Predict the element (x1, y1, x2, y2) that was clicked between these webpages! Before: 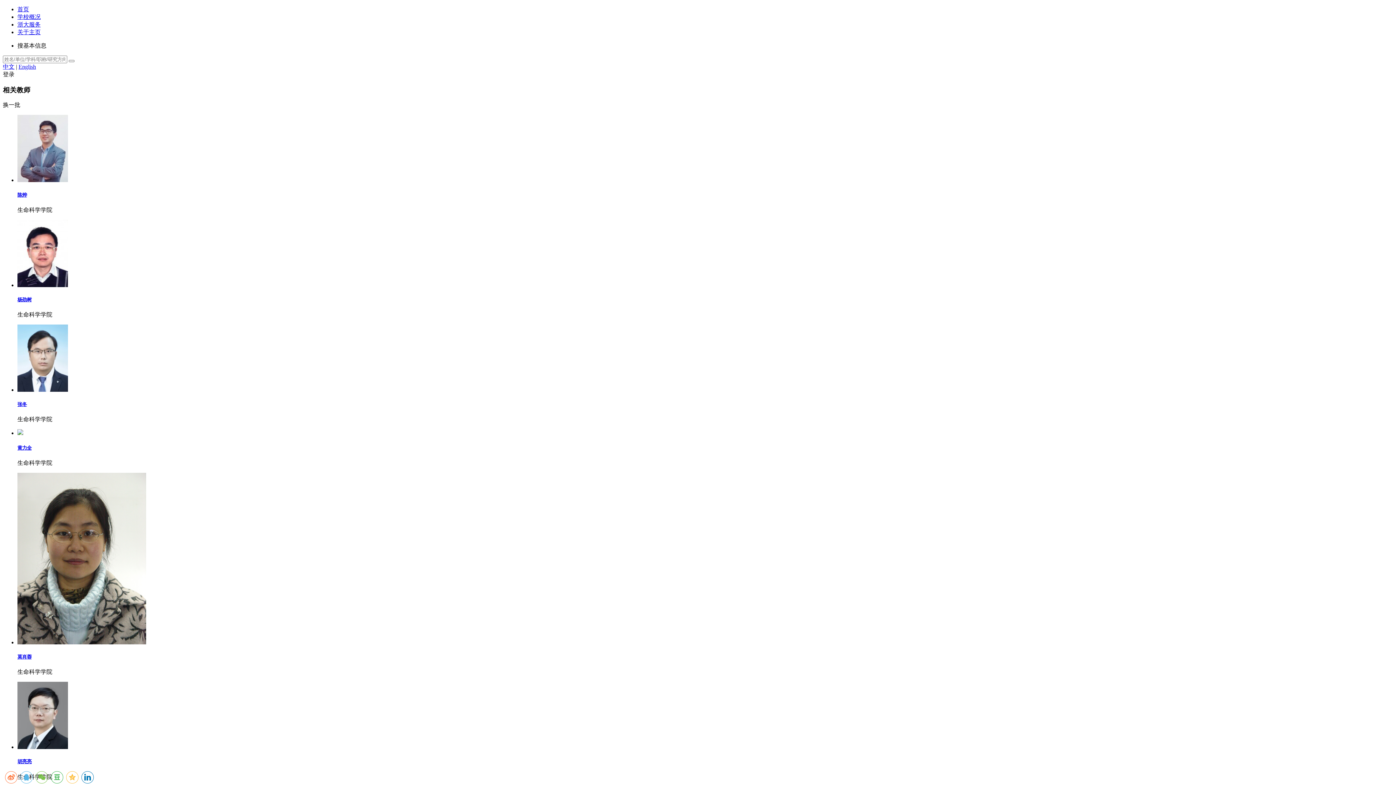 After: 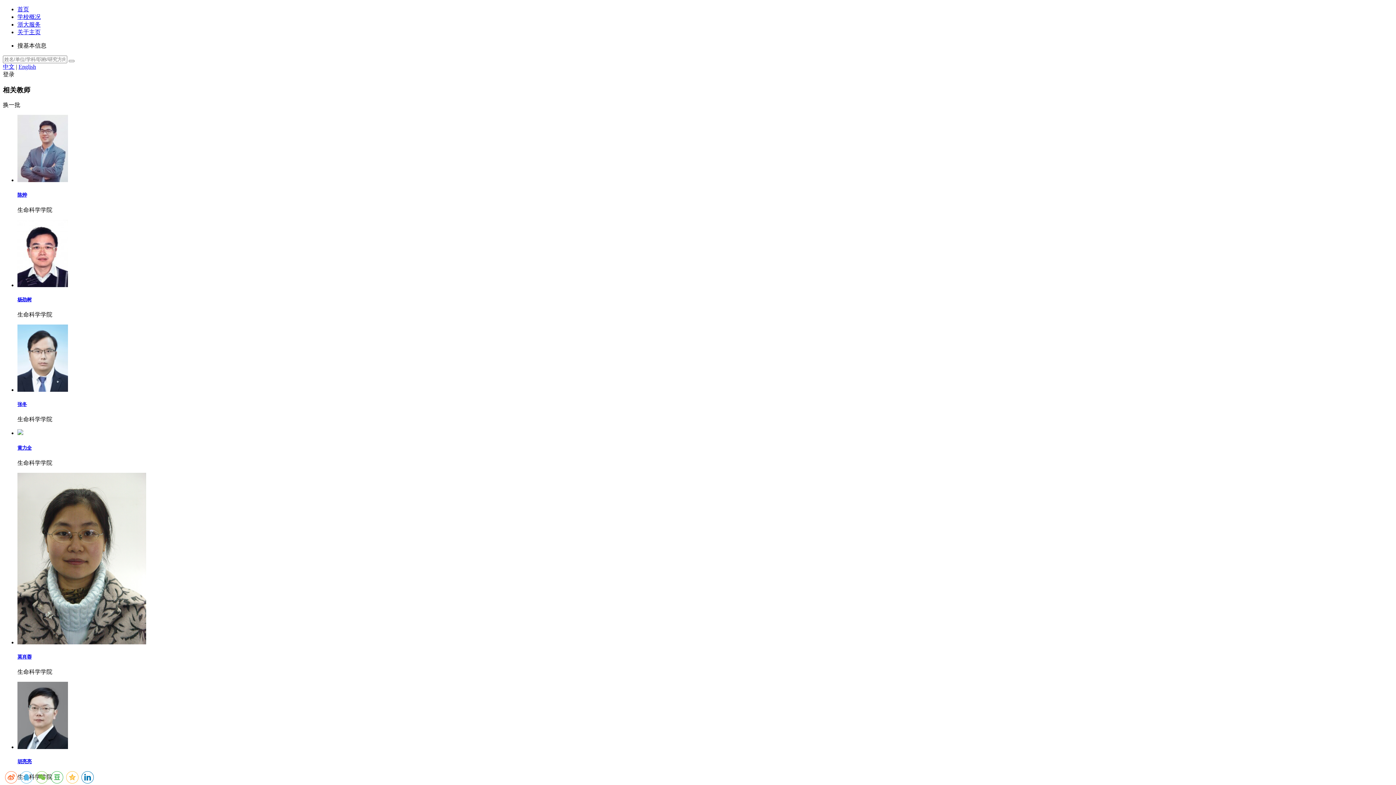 Action: bbox: (17, 430, 23, 436)